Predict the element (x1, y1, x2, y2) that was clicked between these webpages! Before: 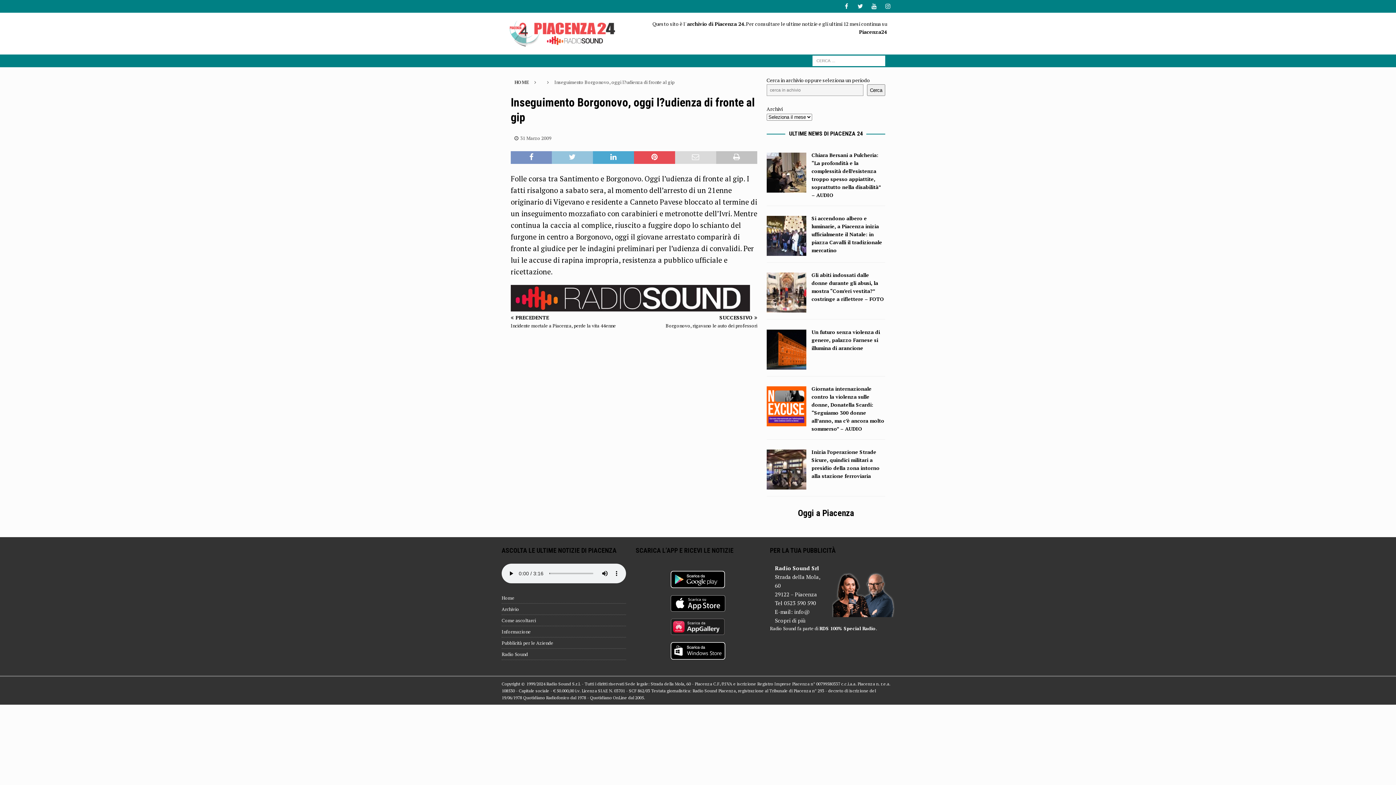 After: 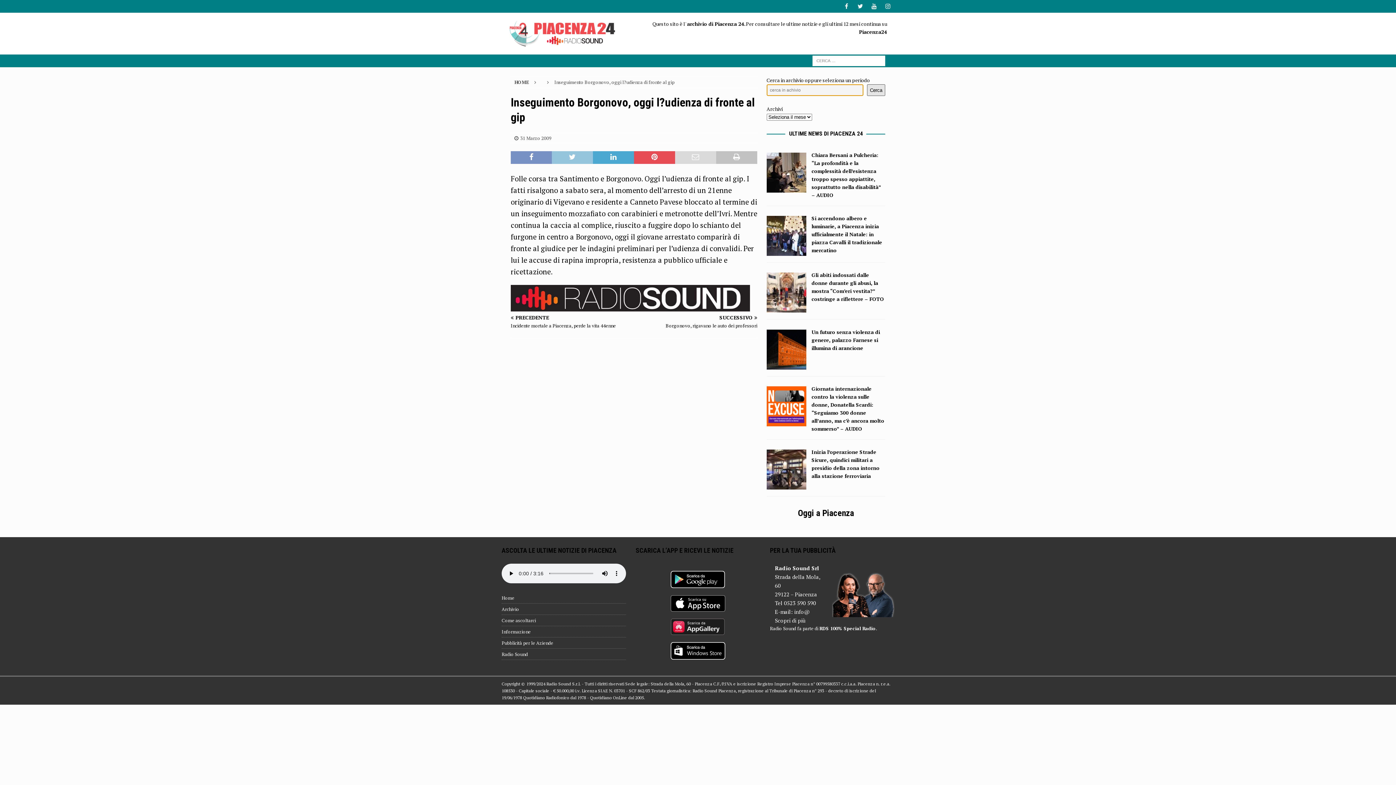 Action: label: Cerca bbox: (867, 84, 885, 96)